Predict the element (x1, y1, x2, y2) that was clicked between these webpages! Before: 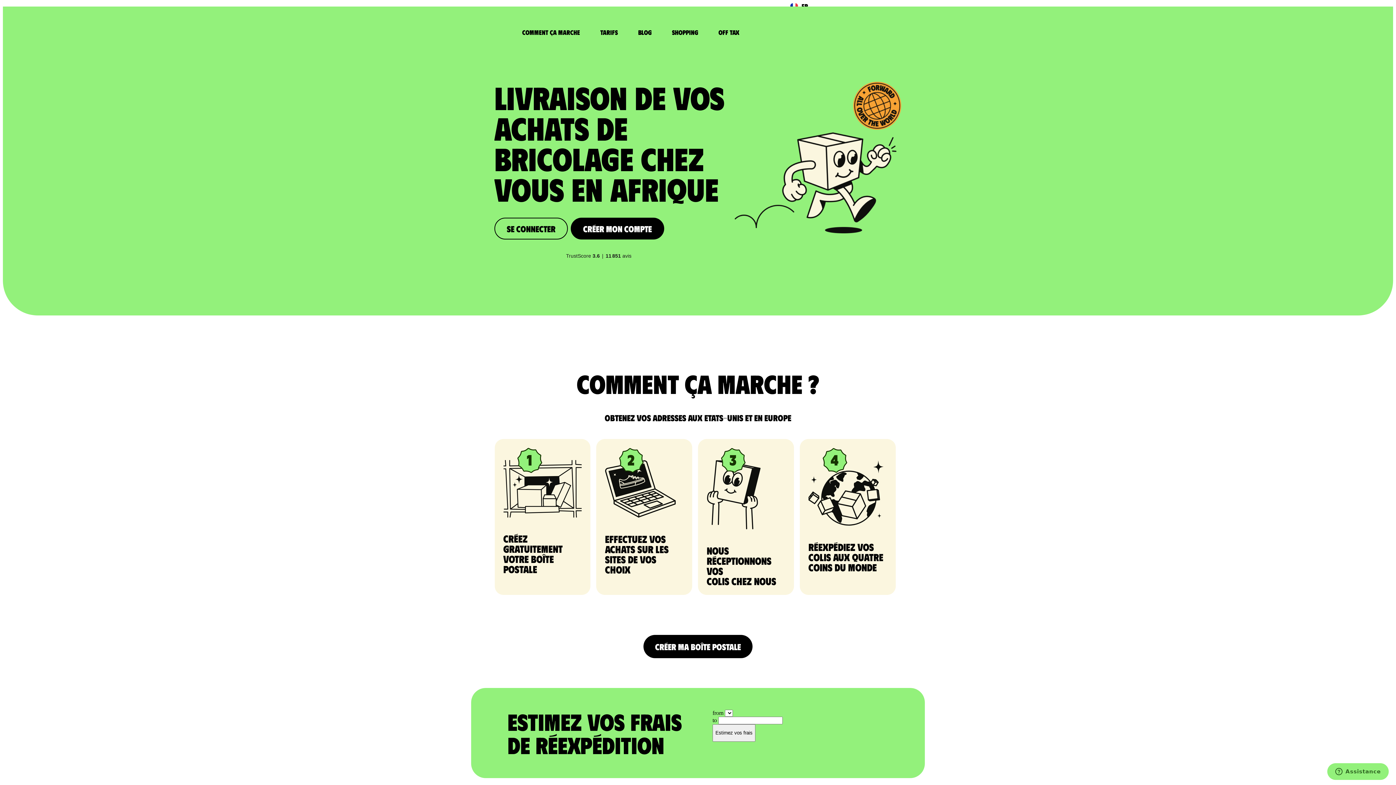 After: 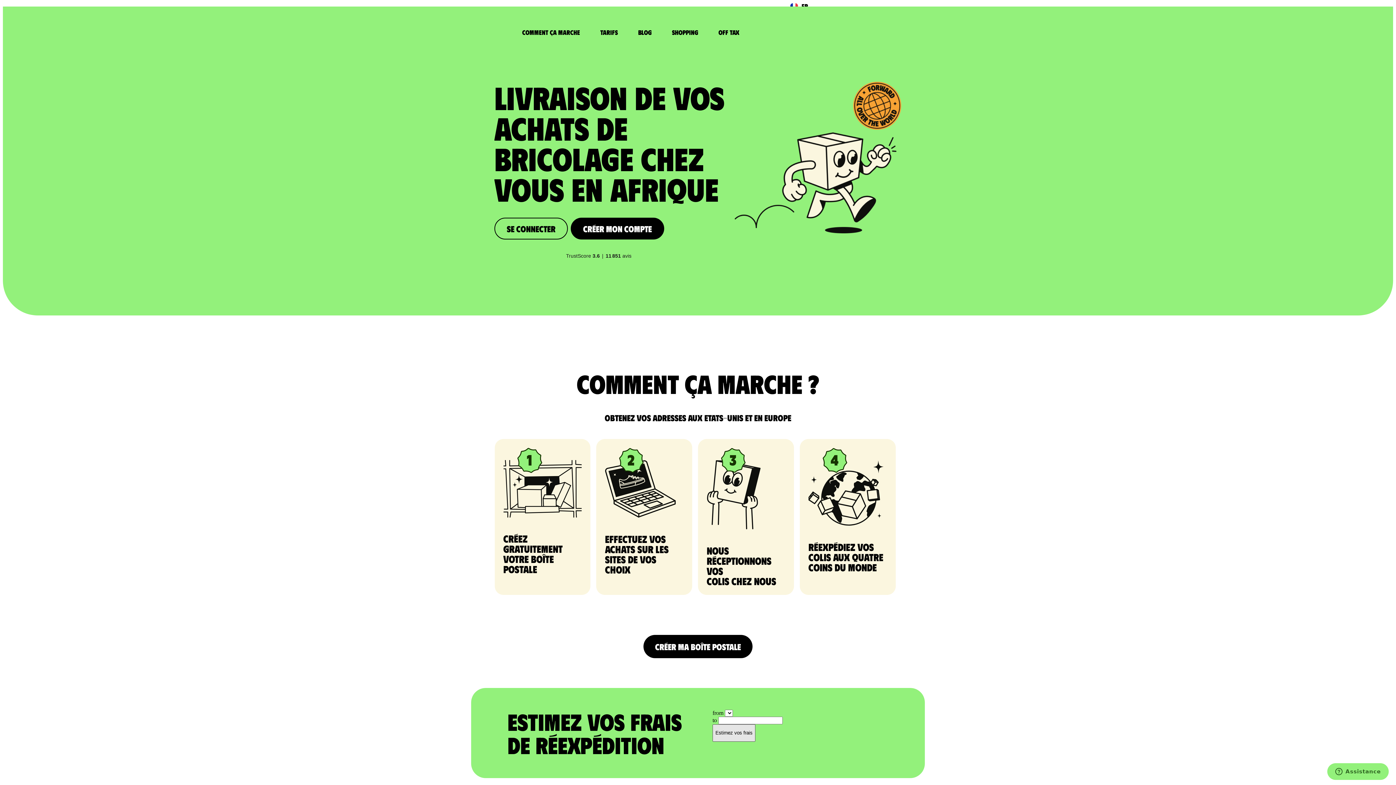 Action: bbox: (712, 724, 755, 742) label: Estimez vos frais